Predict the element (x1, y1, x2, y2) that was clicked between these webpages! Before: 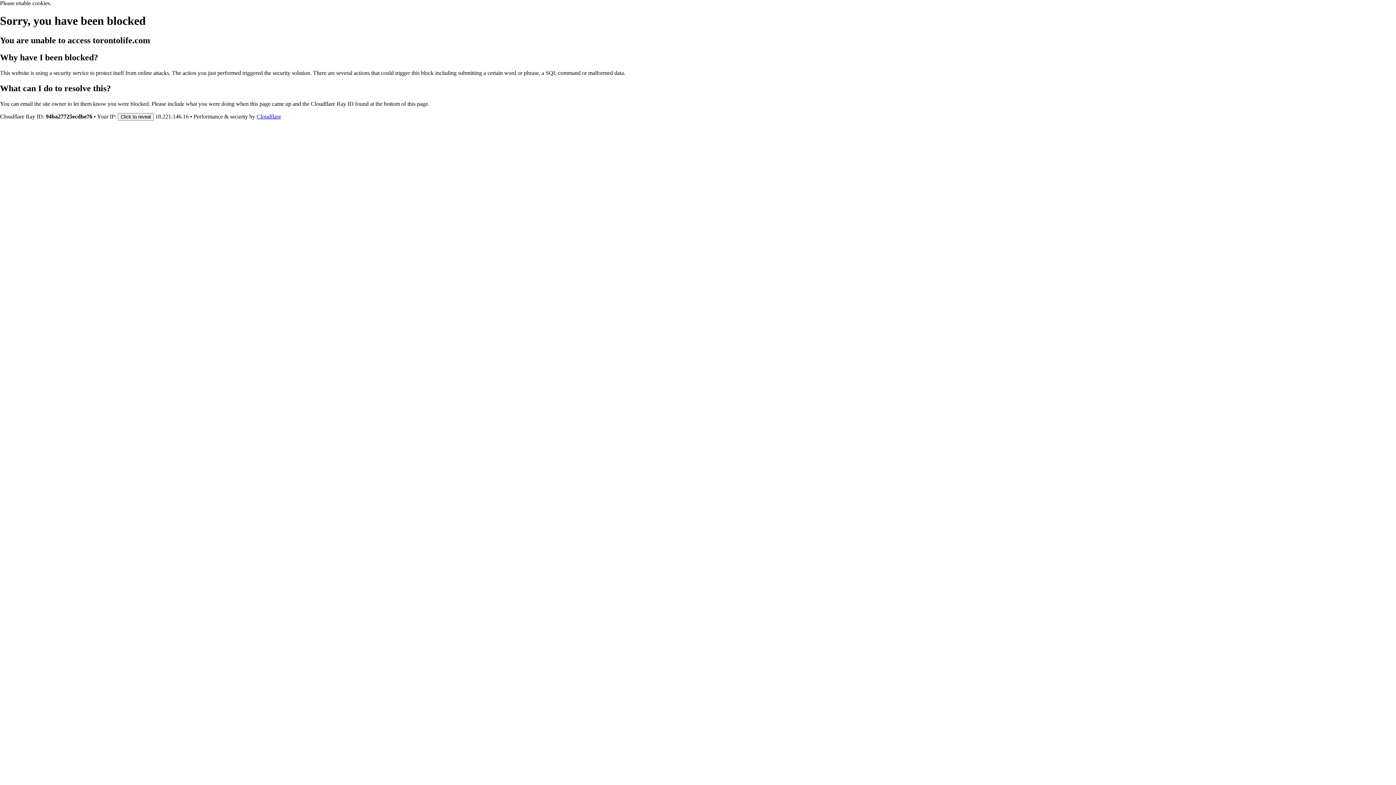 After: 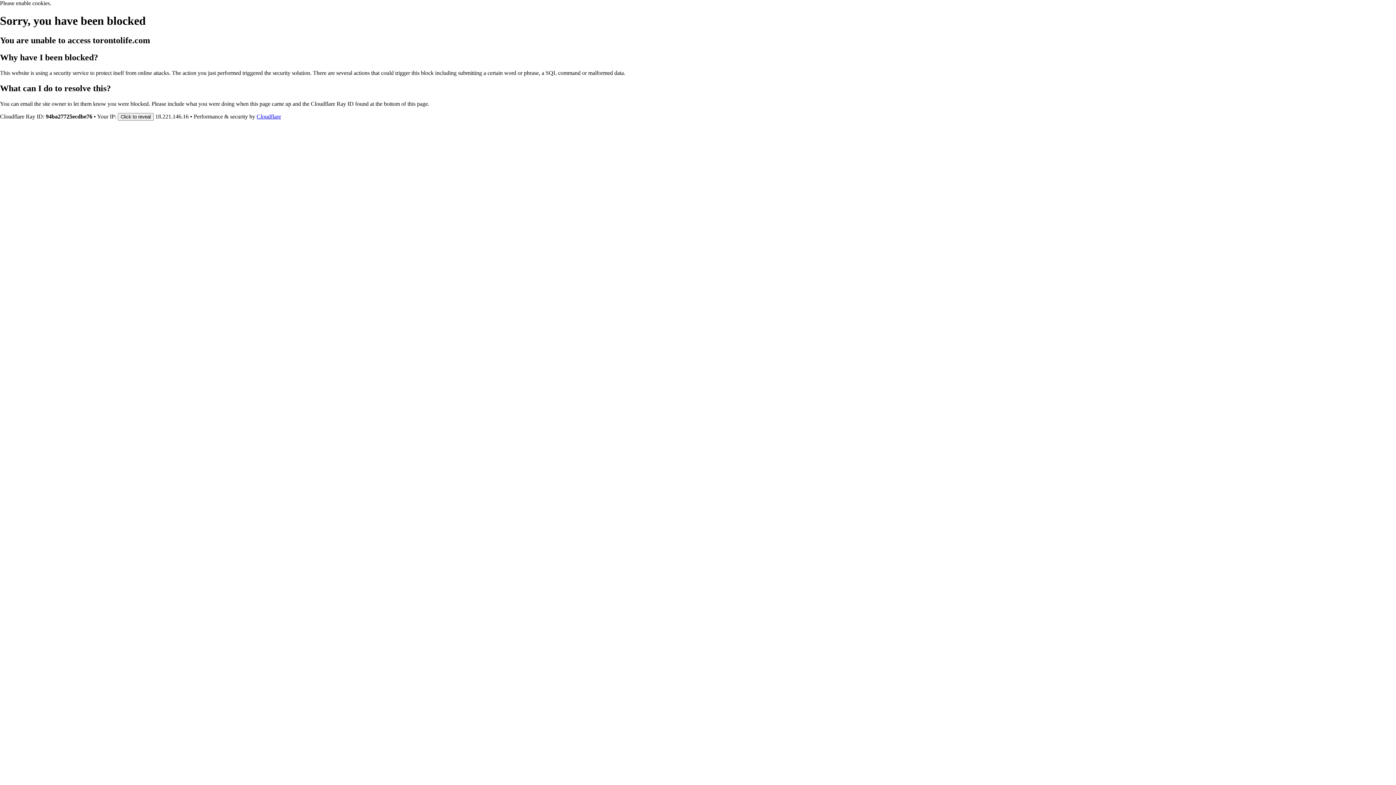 Action: bbox: (256, 113, 281, 119) label: Cloudflare